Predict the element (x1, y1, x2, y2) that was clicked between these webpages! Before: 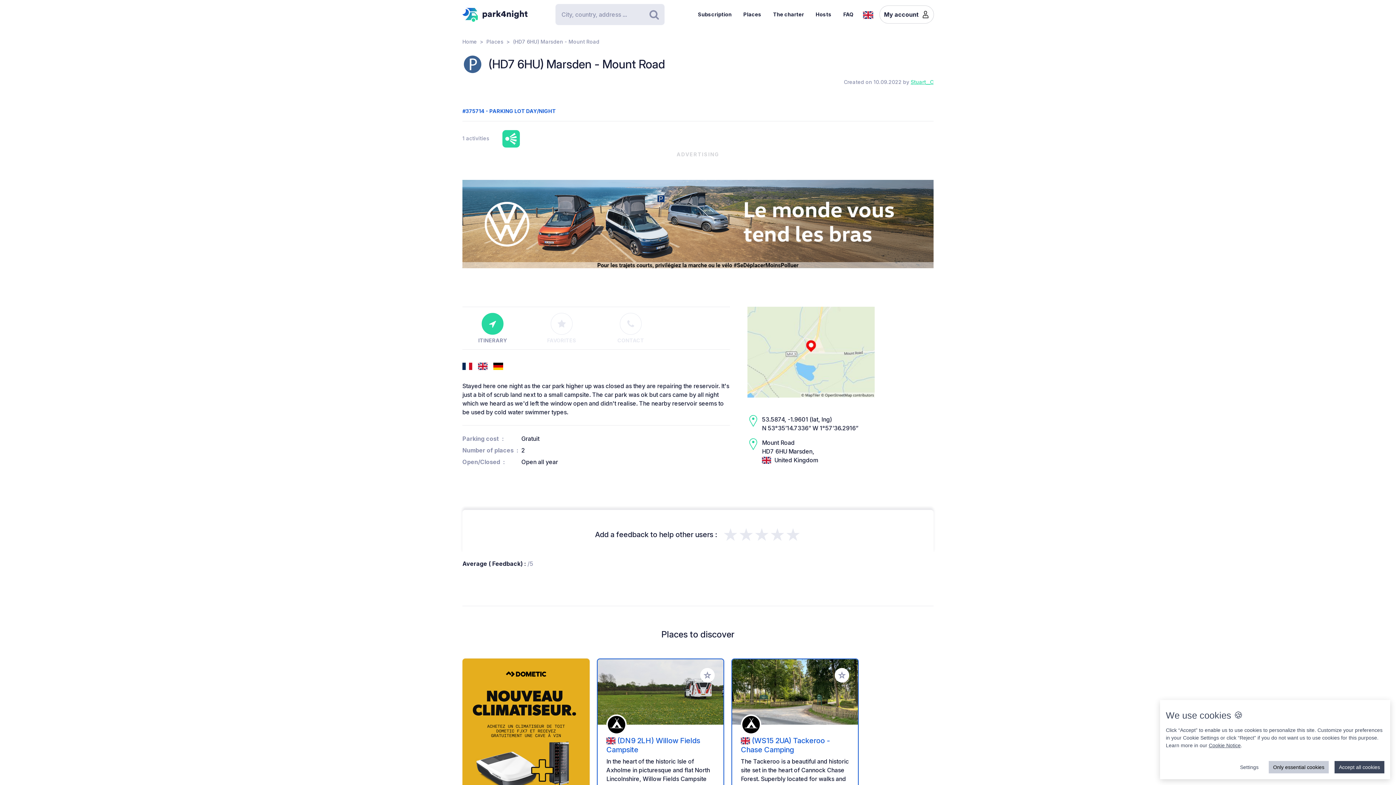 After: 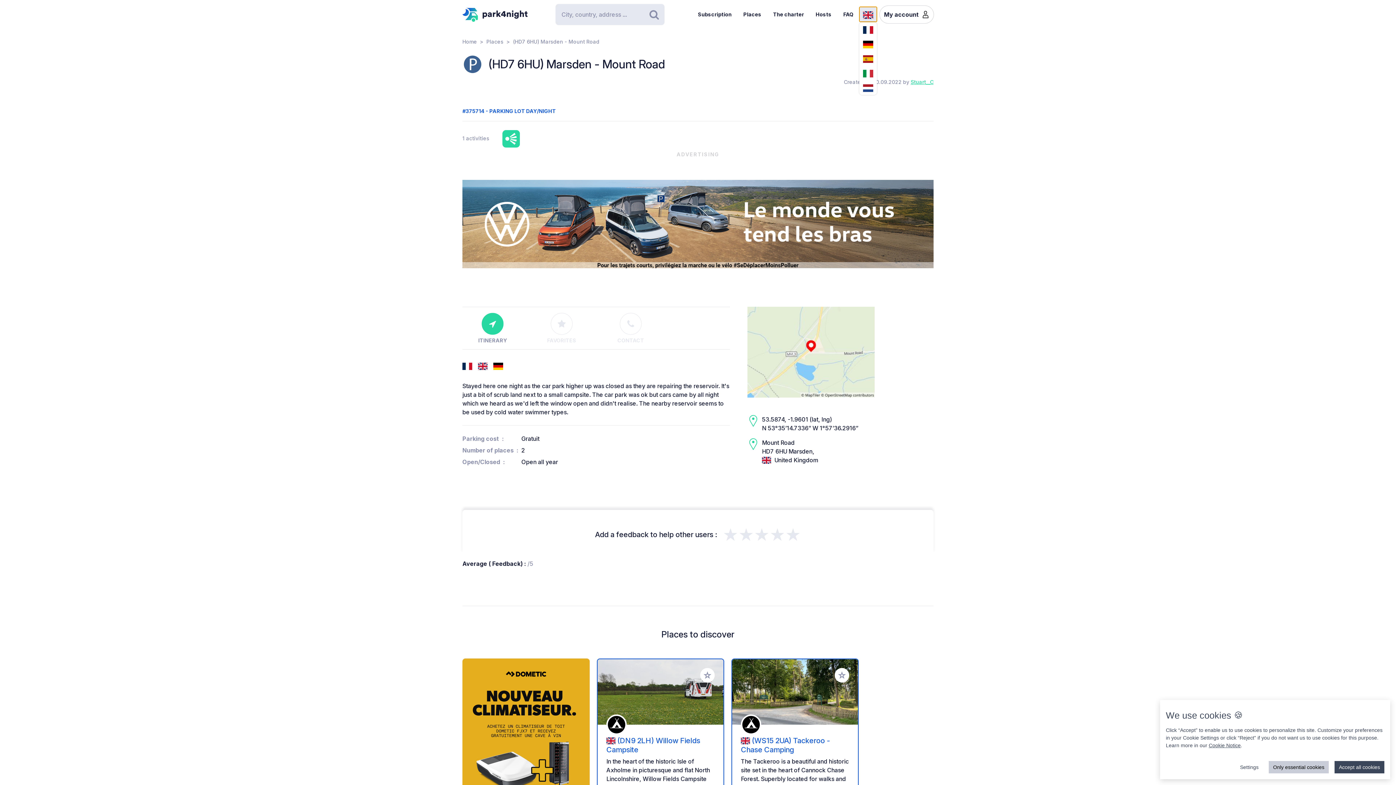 Action: bbox: (859, 7, 876, 21)